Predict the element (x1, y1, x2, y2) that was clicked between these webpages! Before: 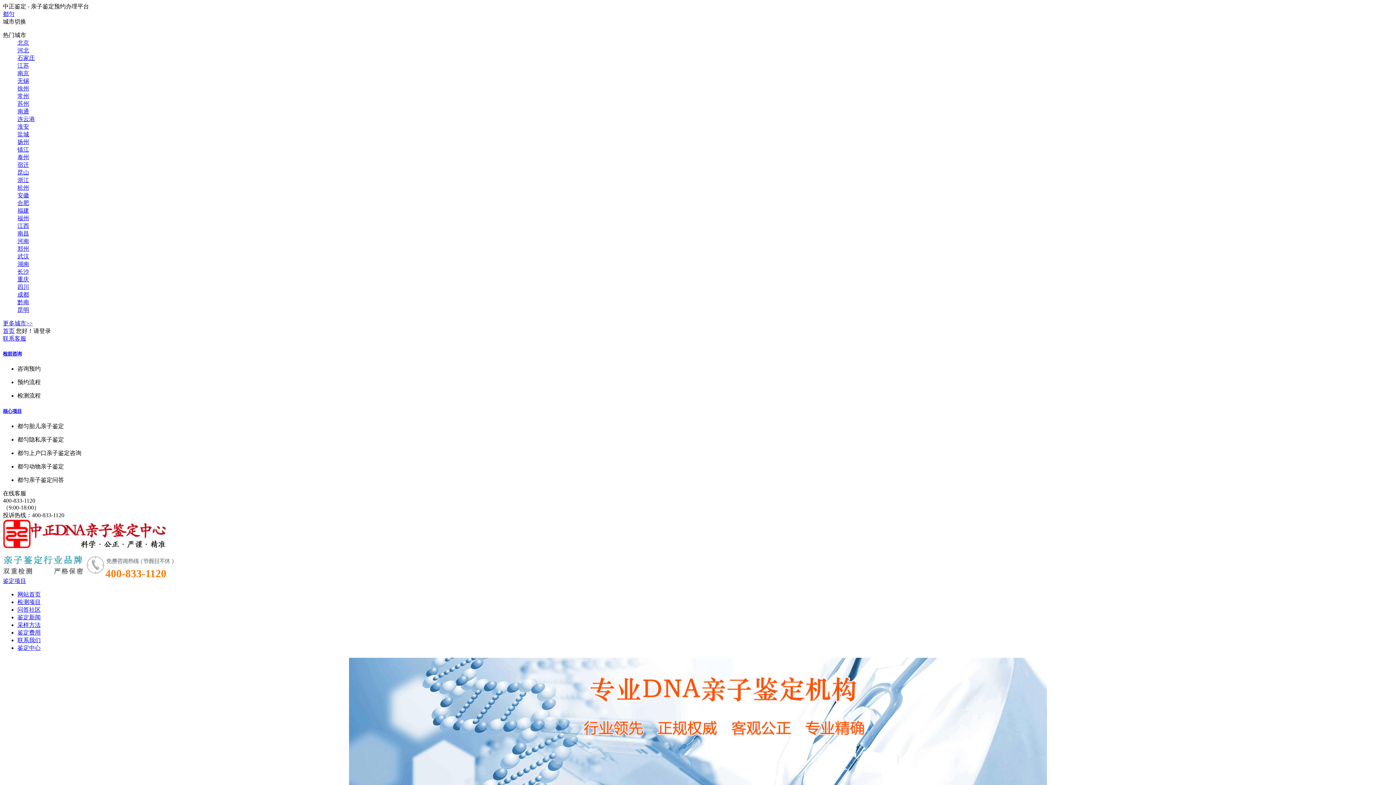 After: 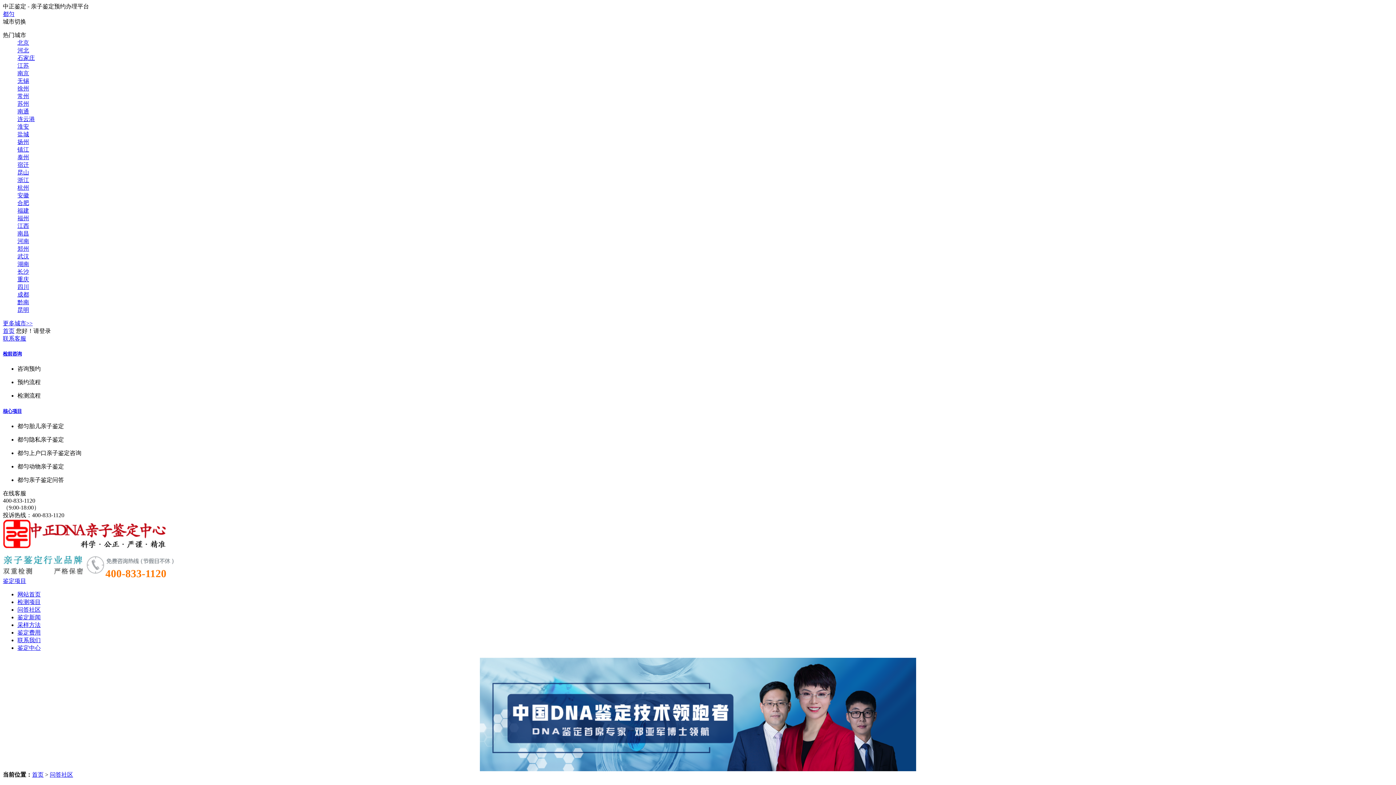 Action: bbox: (17, 606, 40, 612) label: 问答社区